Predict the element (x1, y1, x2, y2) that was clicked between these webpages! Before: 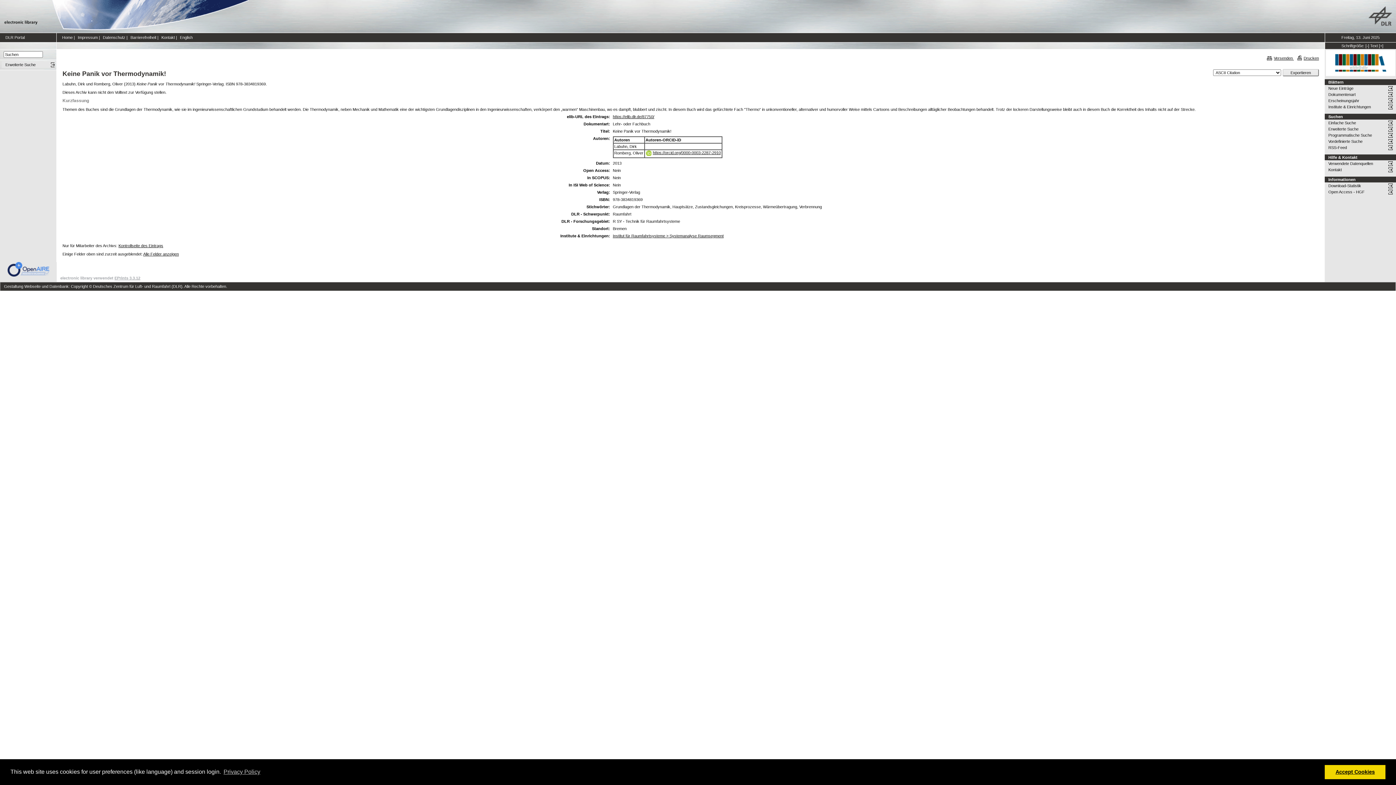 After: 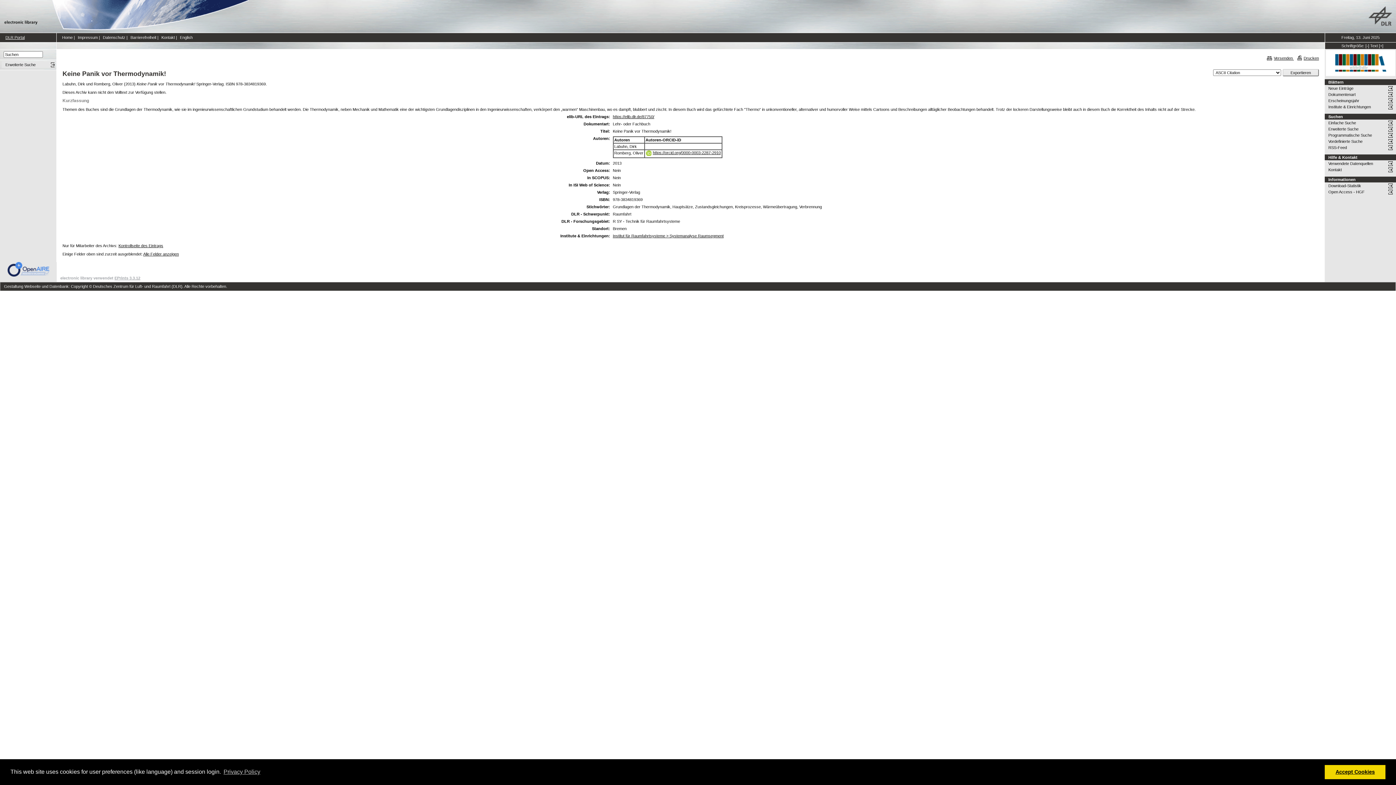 Action: bbox: (5, 35, 24, 39) label: DLR Portal